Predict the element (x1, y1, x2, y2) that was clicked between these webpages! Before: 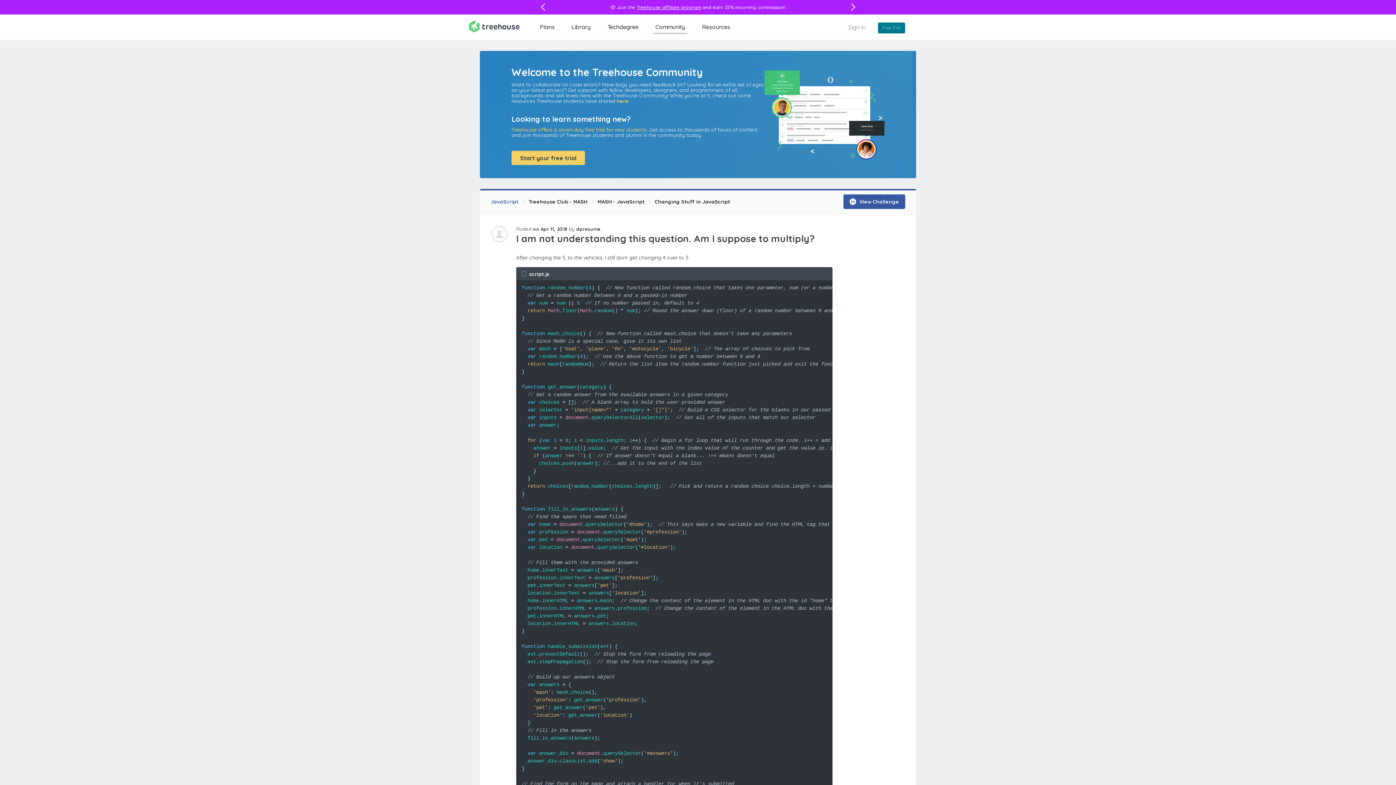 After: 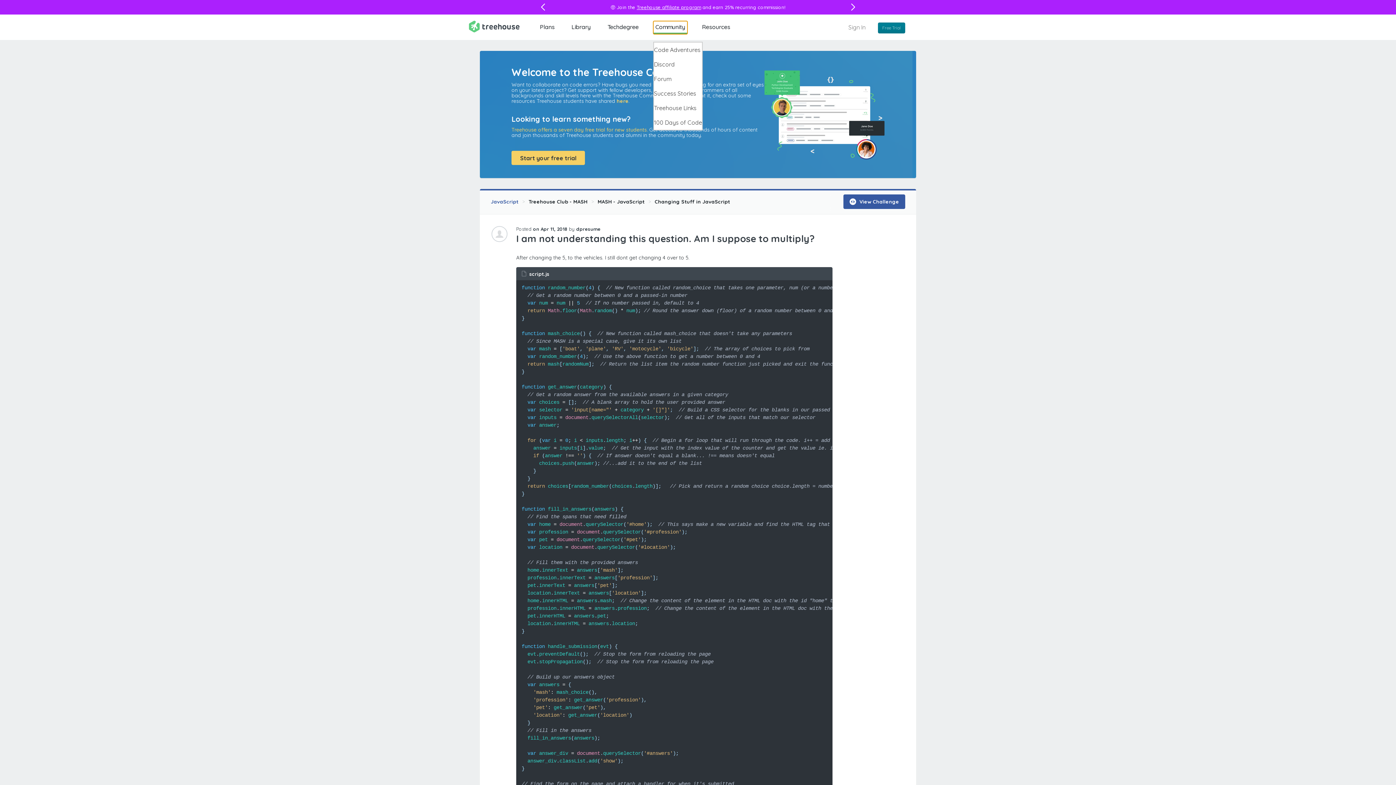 Action: label: Community bbox: (653, 21, 687, 34)